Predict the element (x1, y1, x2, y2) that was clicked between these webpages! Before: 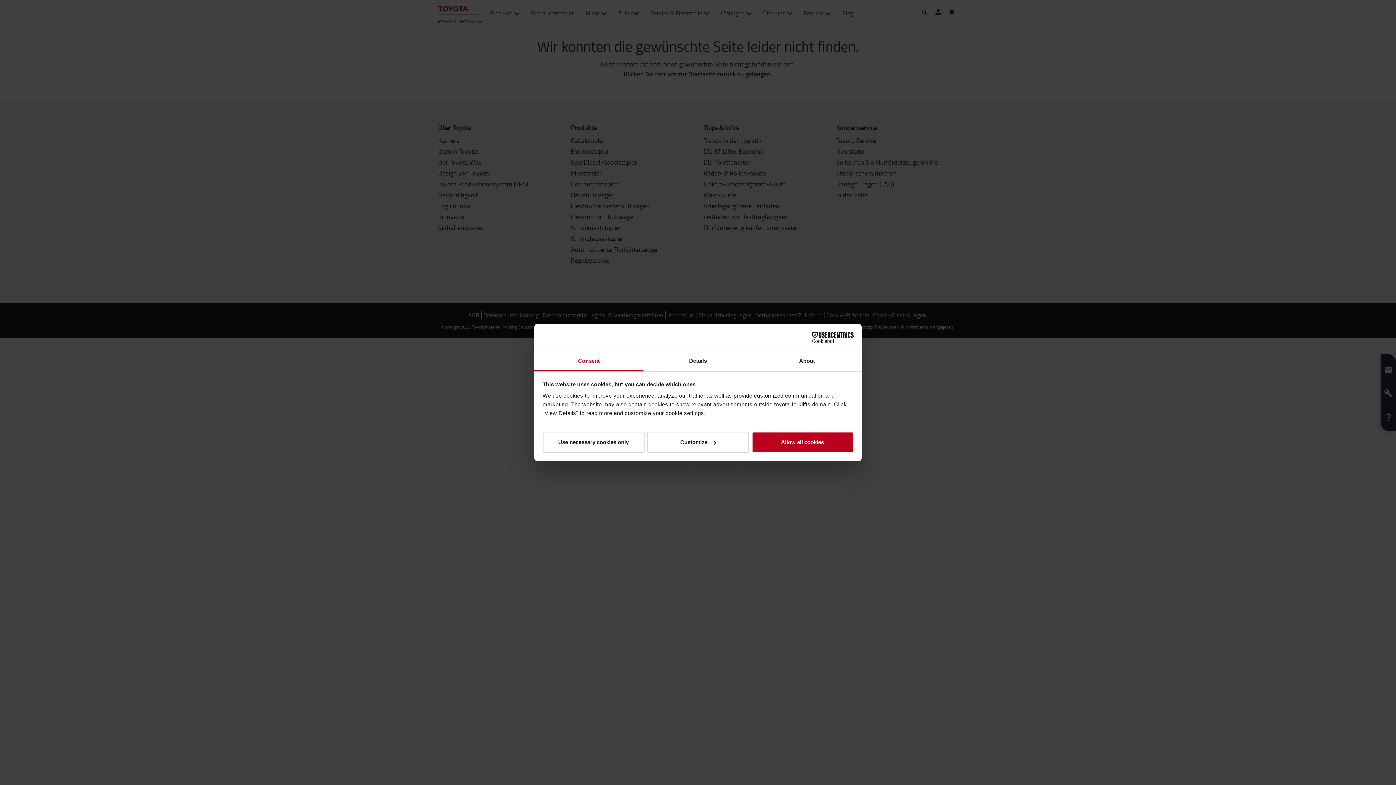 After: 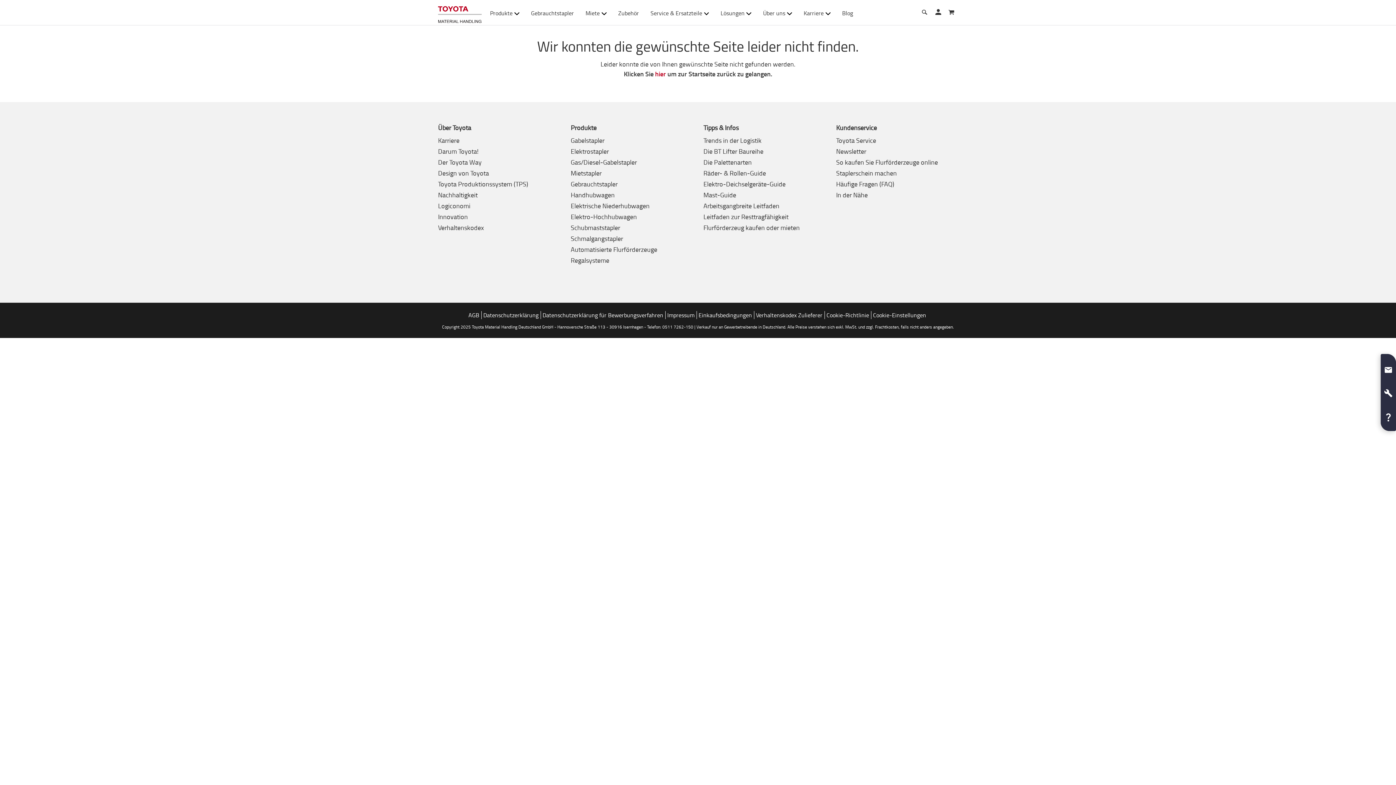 Action: label: Use necessary cookies only bbox: (542, 431, 644, 452)